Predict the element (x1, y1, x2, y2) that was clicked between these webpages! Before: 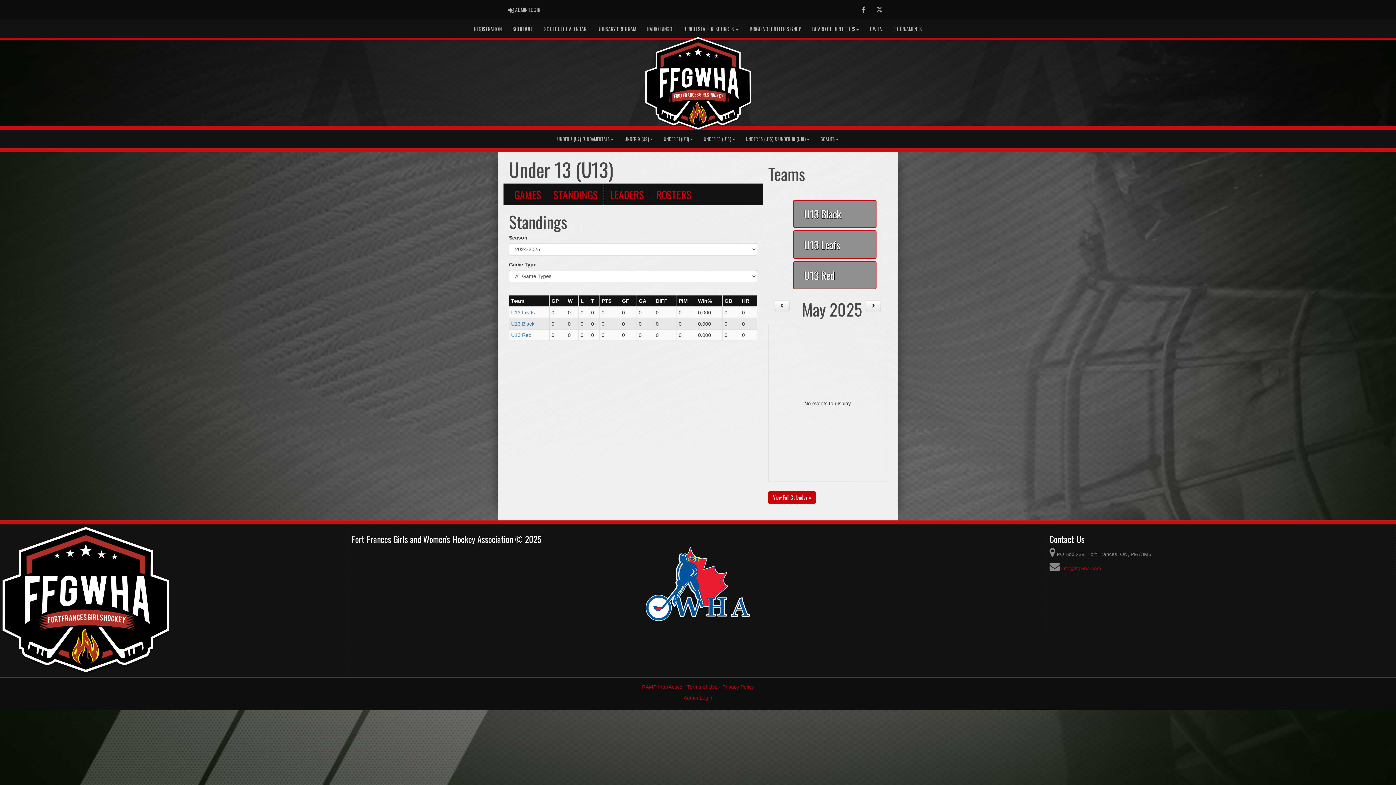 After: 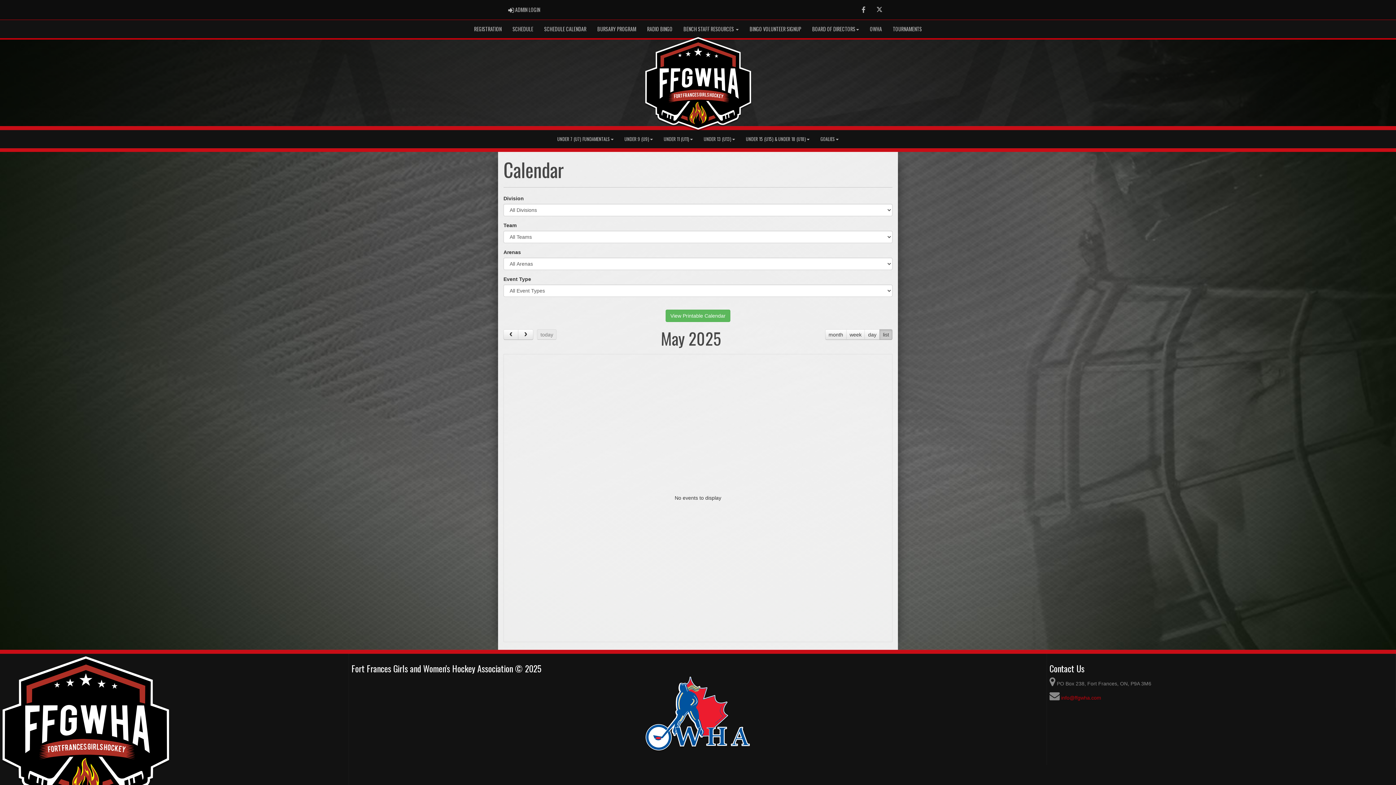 Action: label: SCHEDULE CALENDAR bbox: (538, 20, 592, 38)